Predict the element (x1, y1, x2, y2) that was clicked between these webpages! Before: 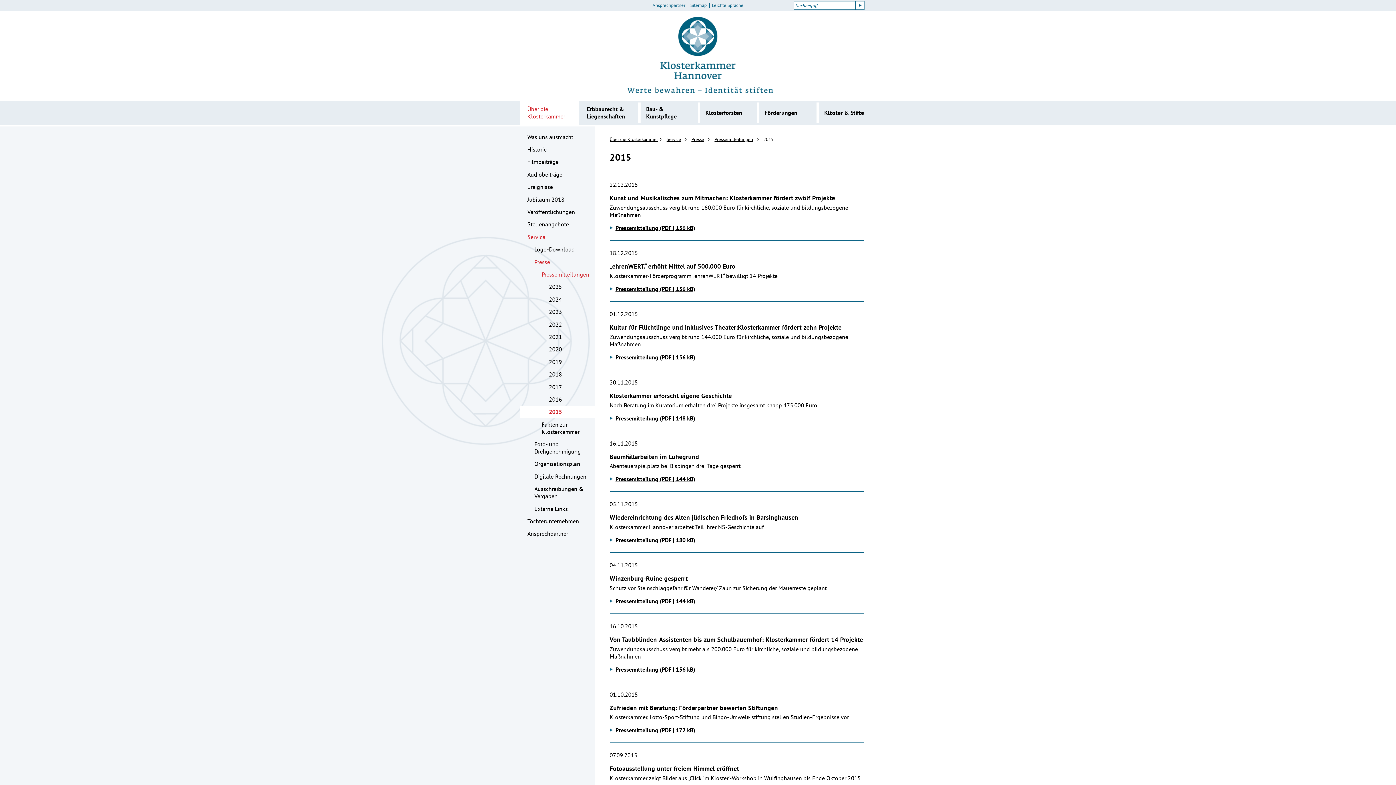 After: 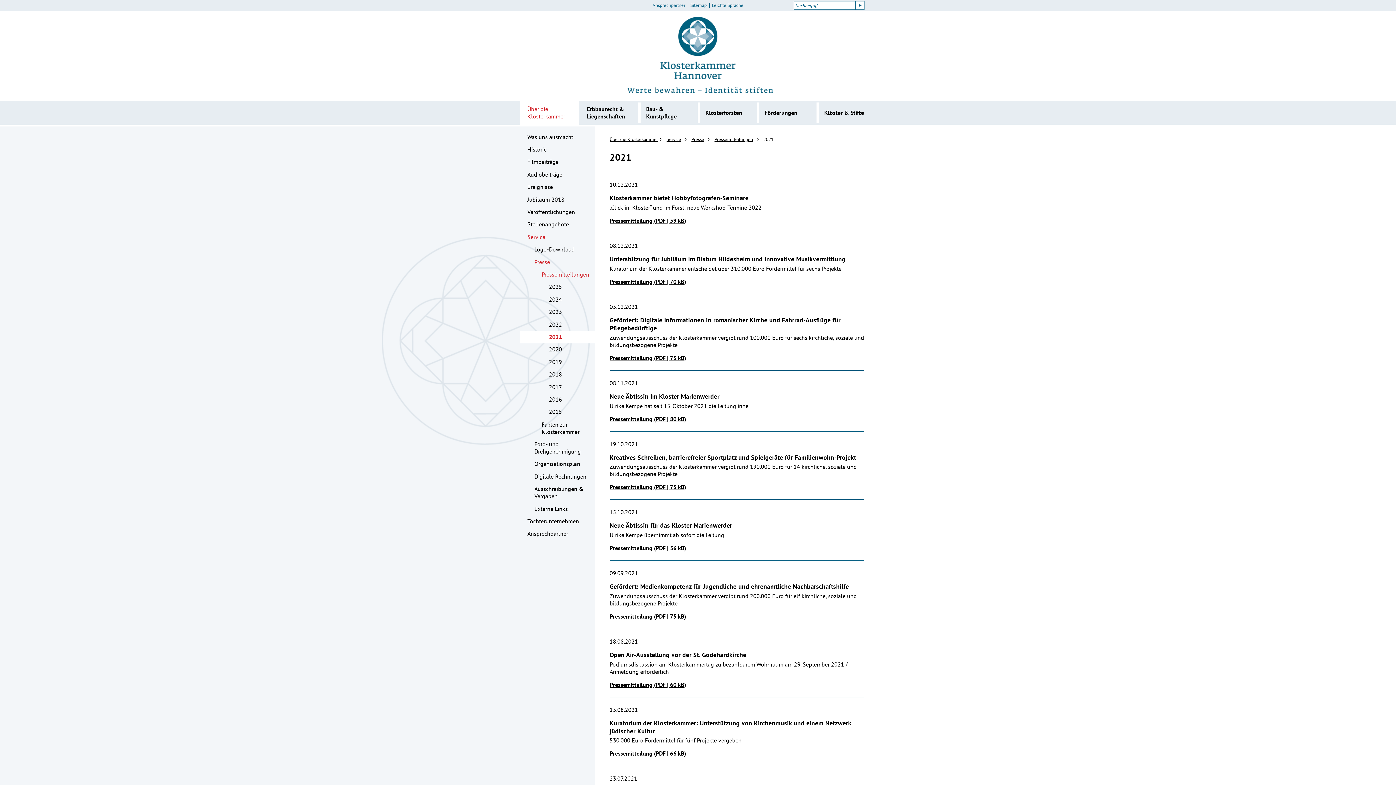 Action: label: 2021 bbox: (520, 331, 595, 343)